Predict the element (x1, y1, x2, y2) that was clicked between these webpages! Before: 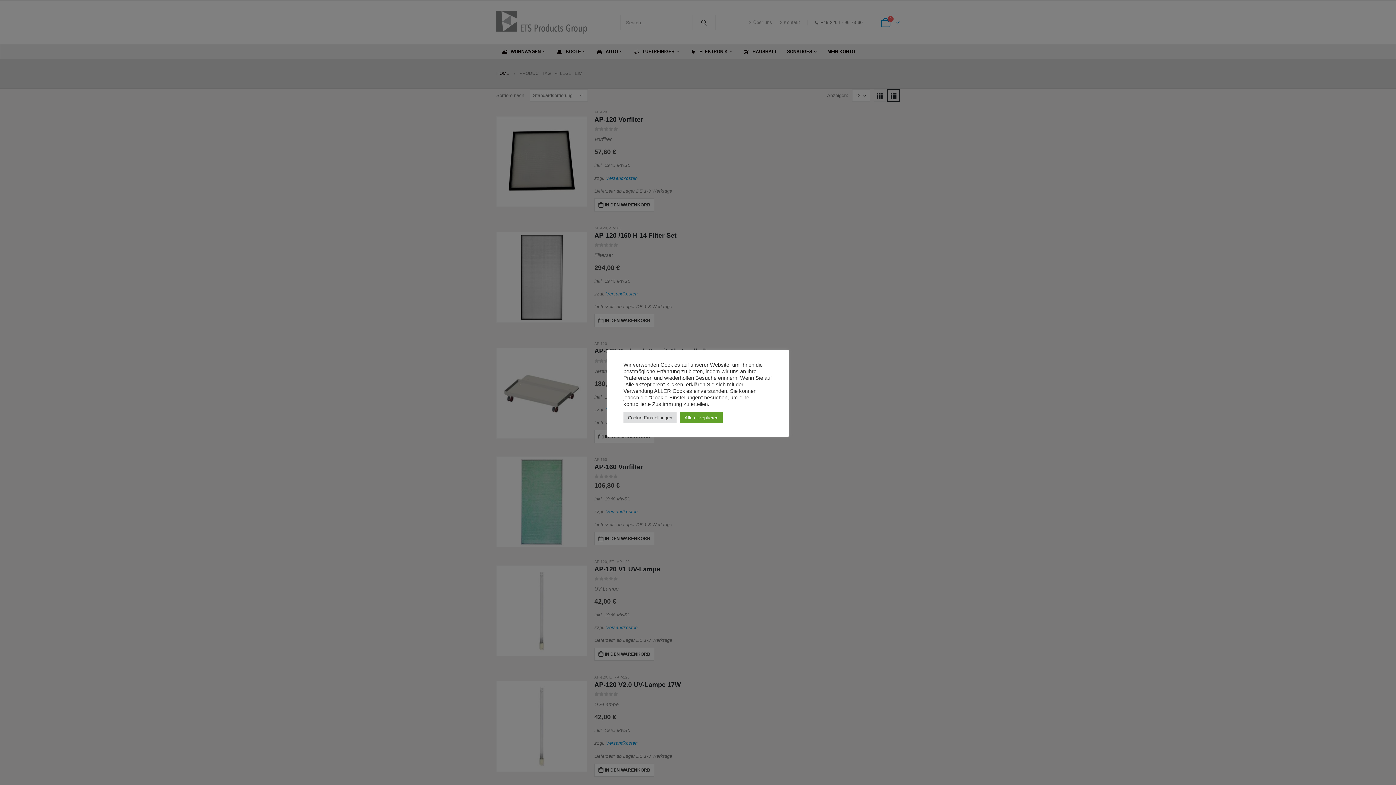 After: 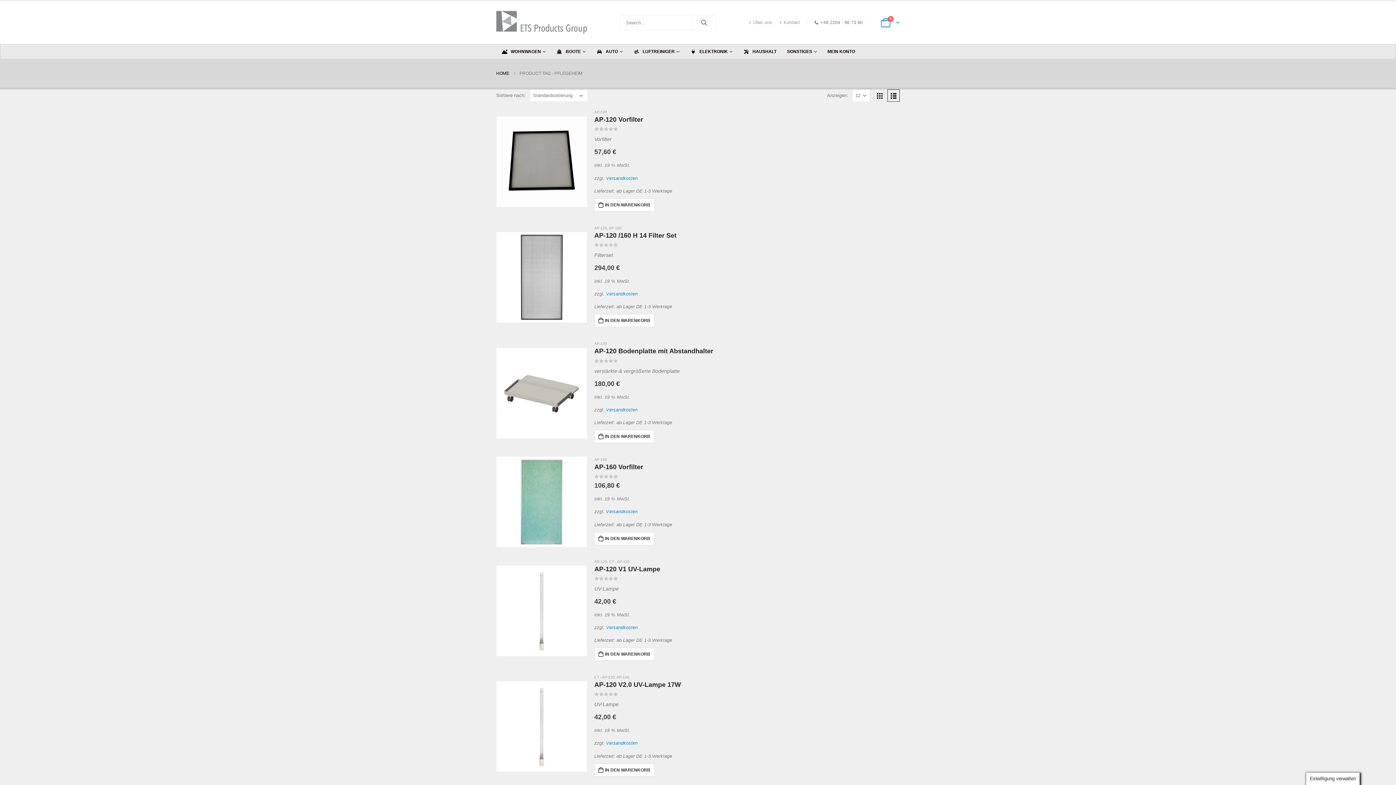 Action: label: Alle akzeptieren bbox: (680, 412, 722, 423)